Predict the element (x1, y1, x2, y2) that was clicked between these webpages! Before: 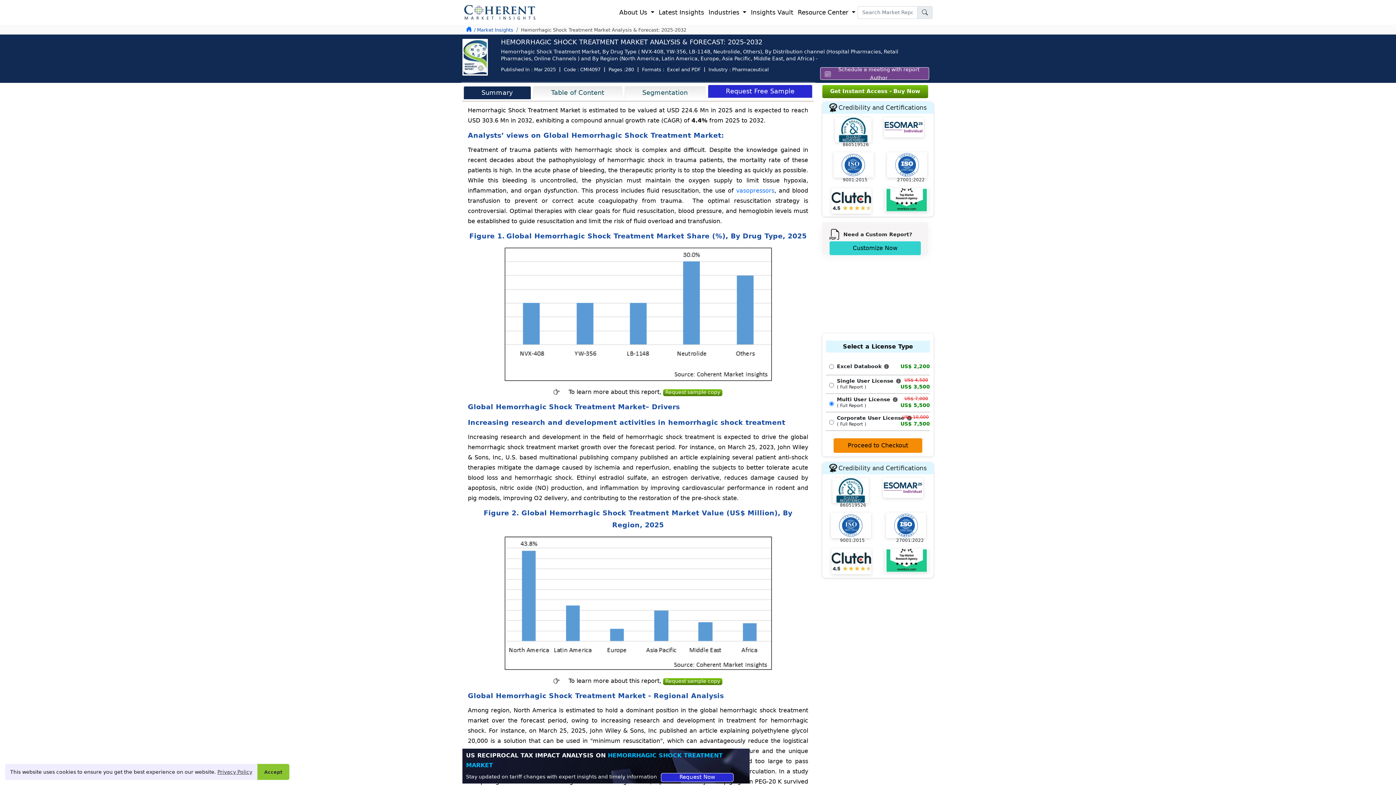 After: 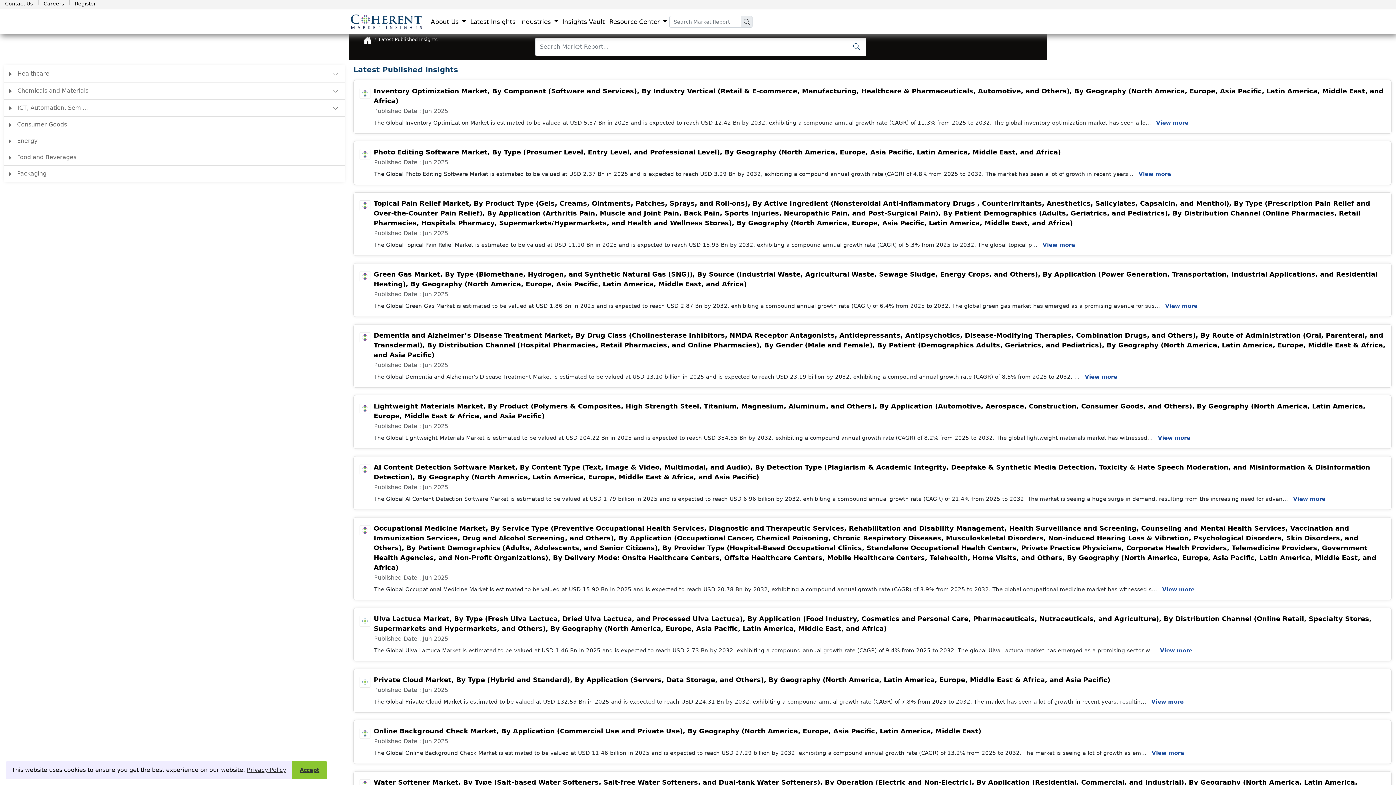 Action: label: Latest Insights bbox: (656, 7, 706, 17)